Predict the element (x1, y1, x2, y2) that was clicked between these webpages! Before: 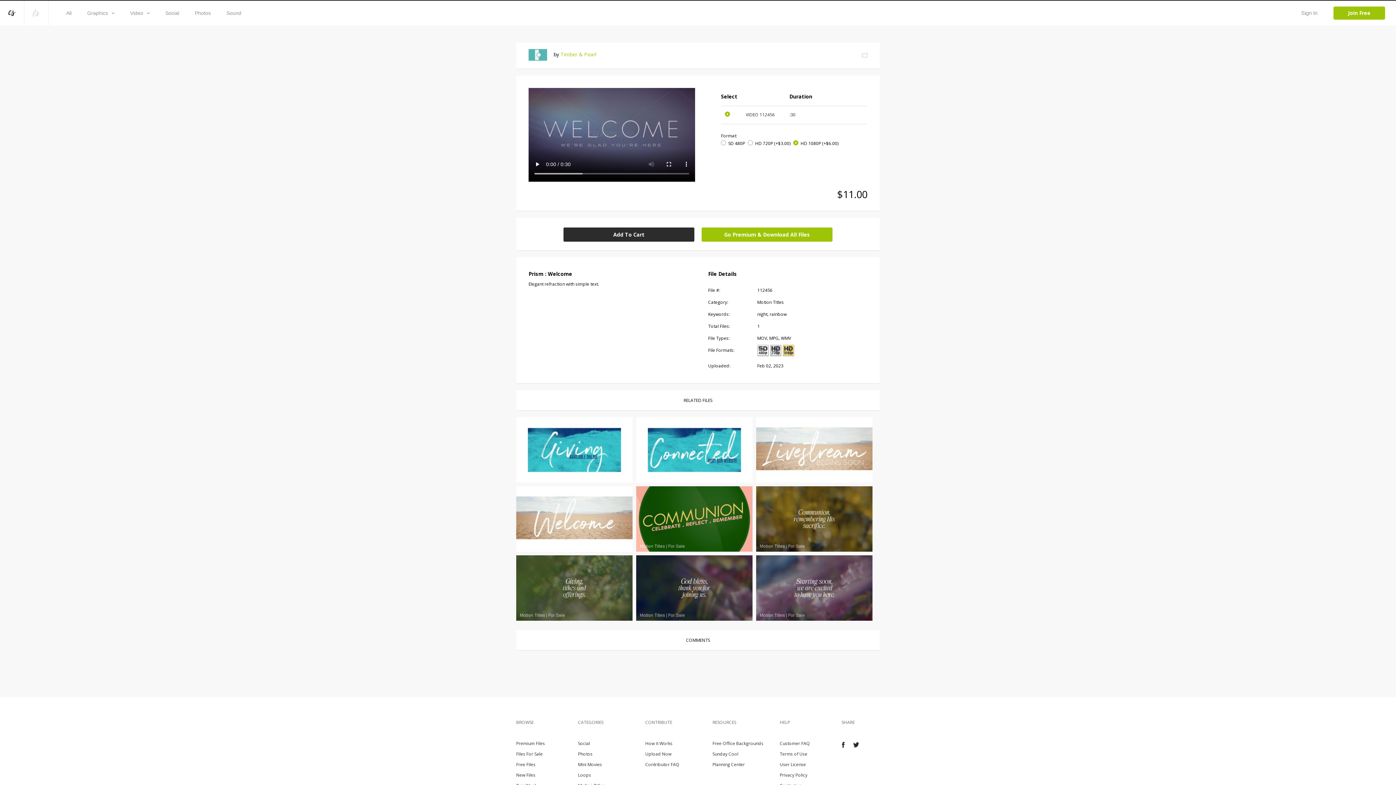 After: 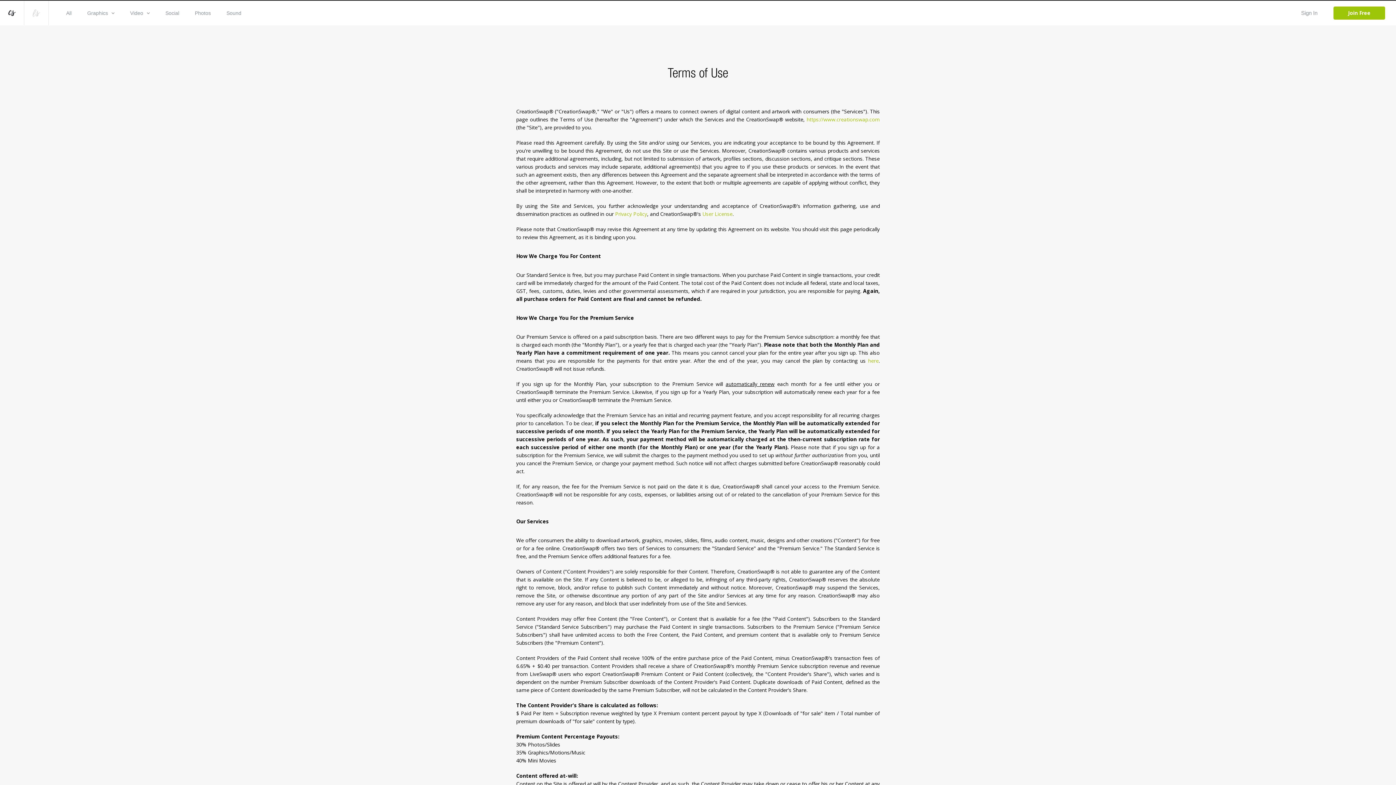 Action: label: Terms of Use bbox: (780, 751, 807, 757)